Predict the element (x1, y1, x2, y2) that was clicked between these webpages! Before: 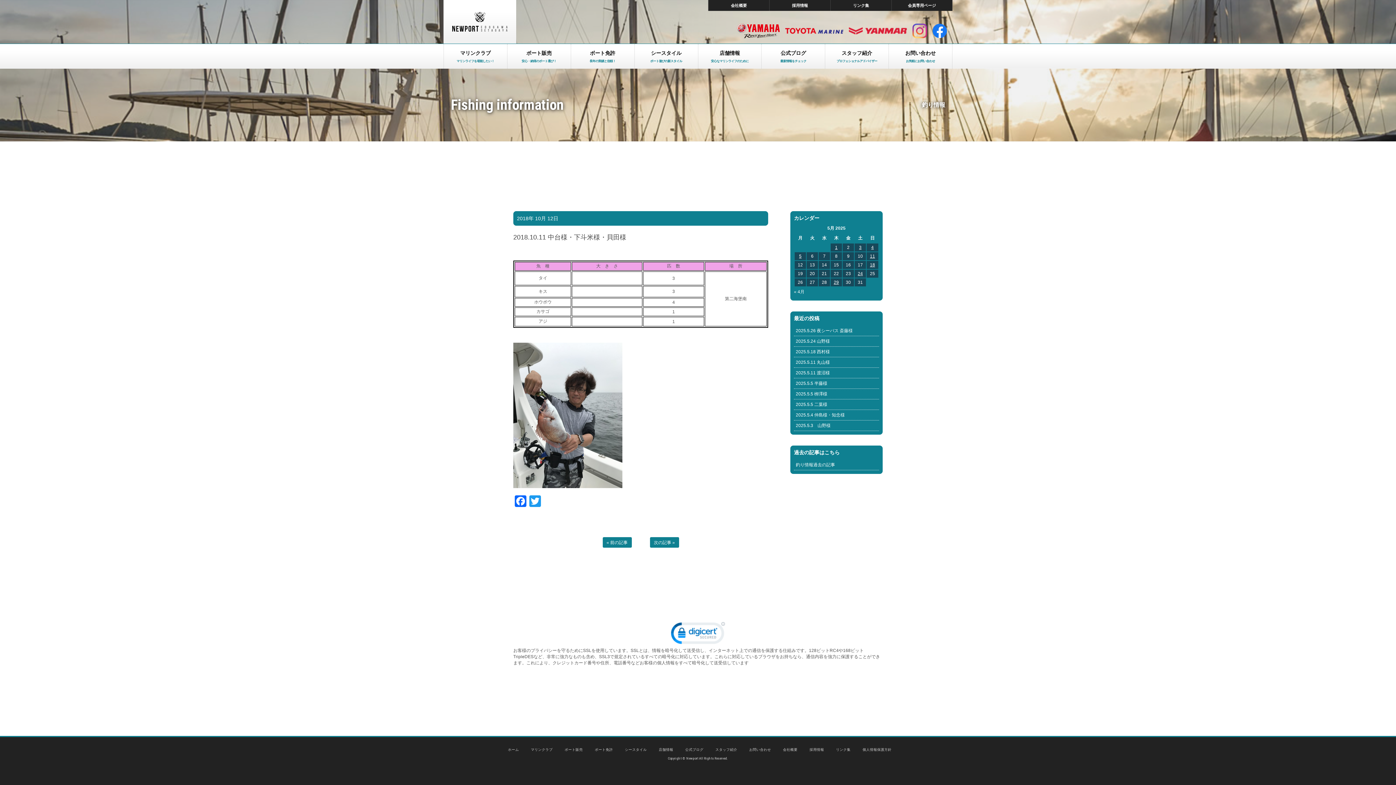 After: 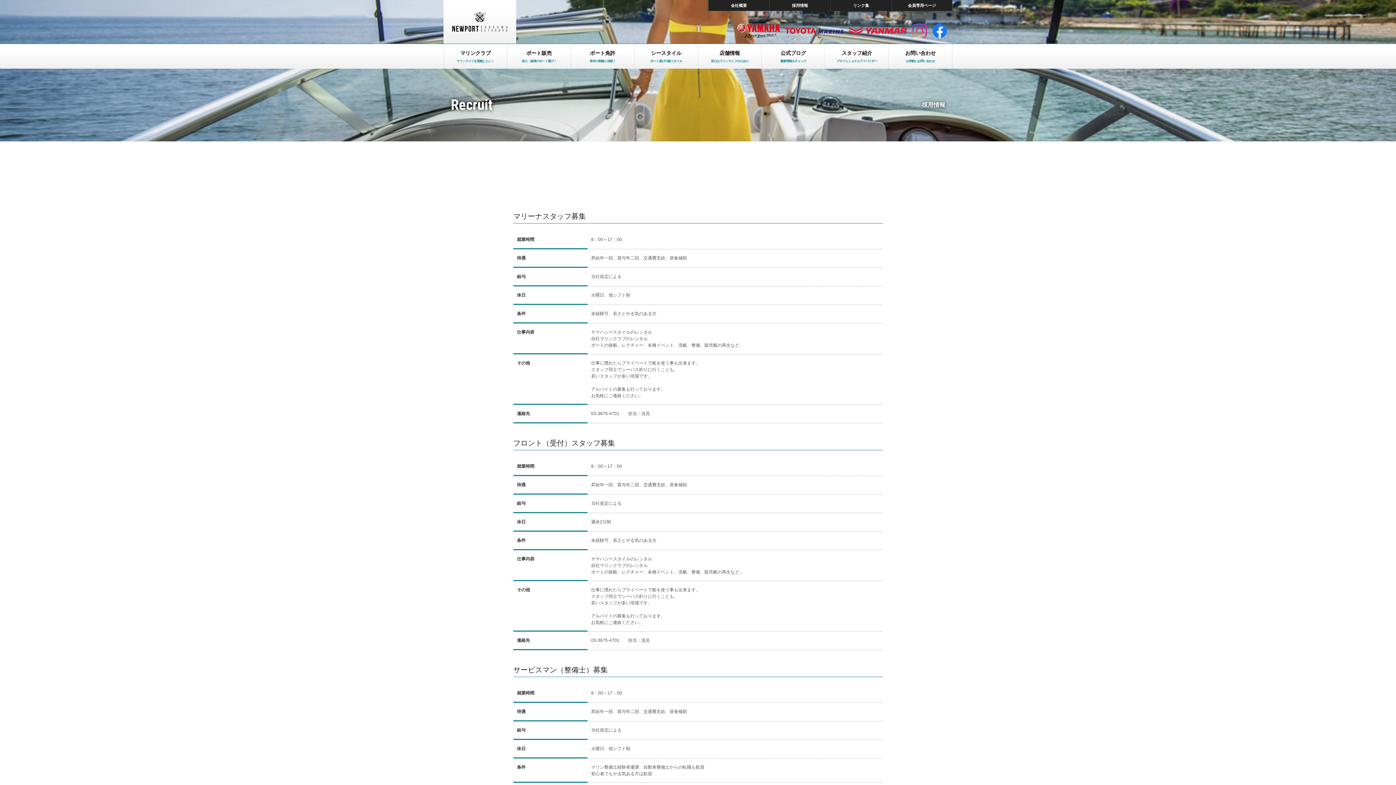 Action: label: 採用情報 bbox: (769, 0, 830, 10)